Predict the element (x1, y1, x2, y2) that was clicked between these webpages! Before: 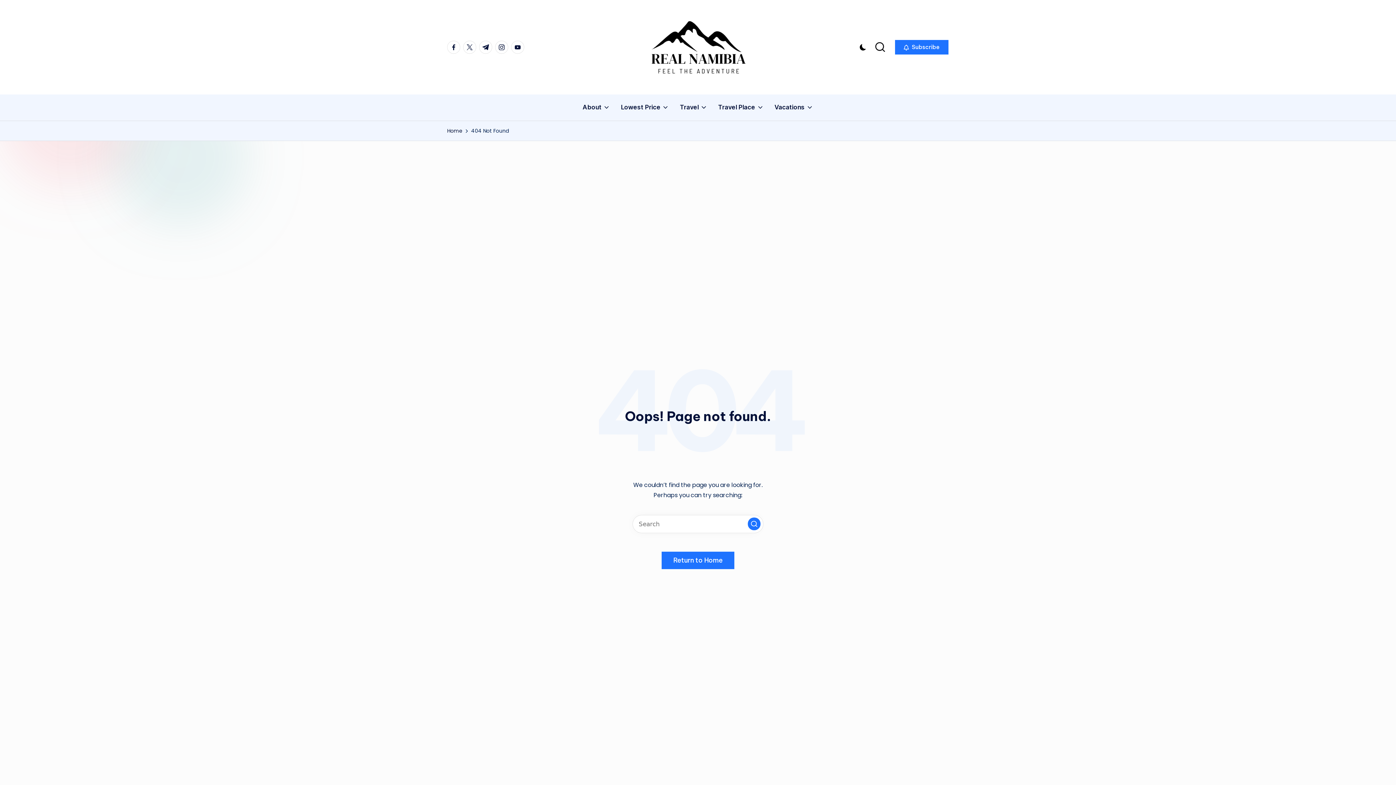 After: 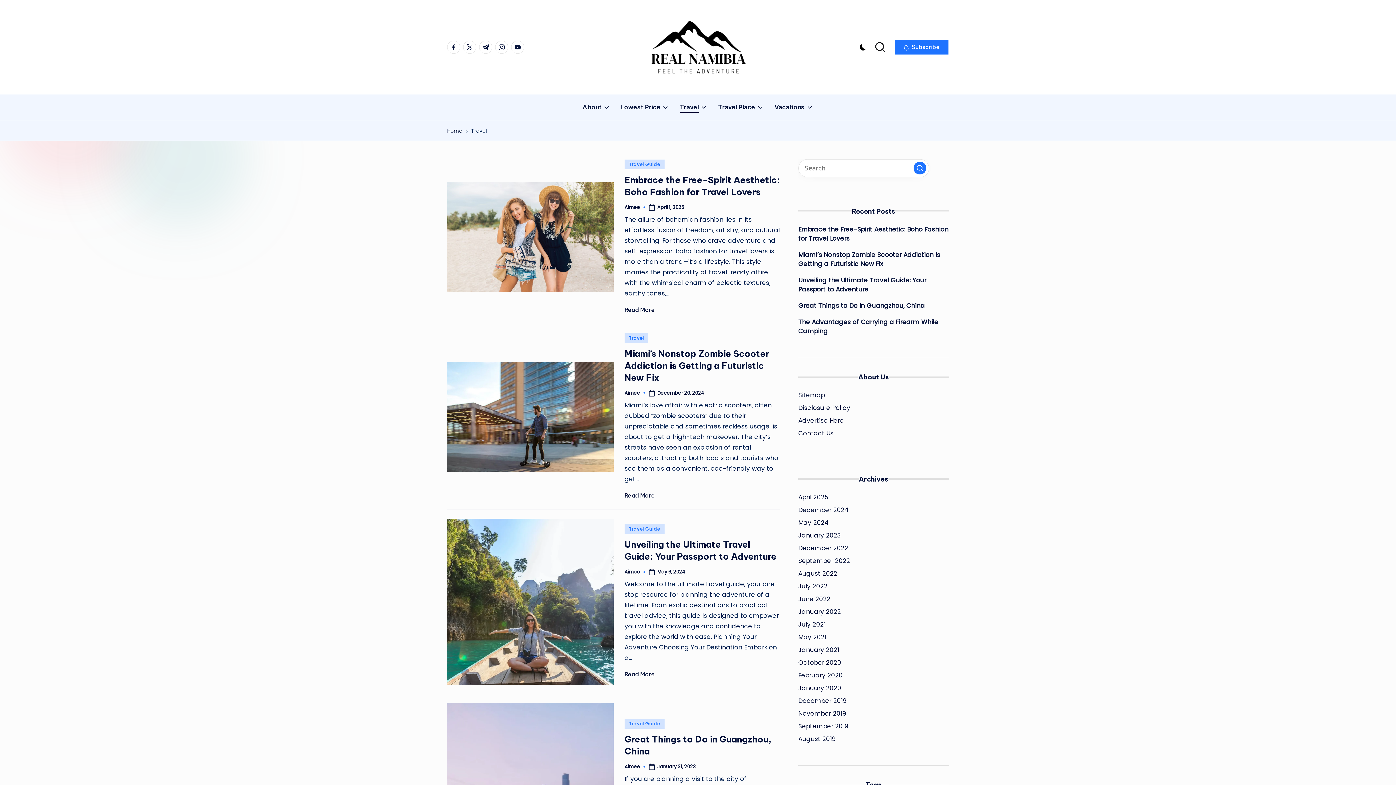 Action: bbox: (680, 97, 707, 117) label: Travel